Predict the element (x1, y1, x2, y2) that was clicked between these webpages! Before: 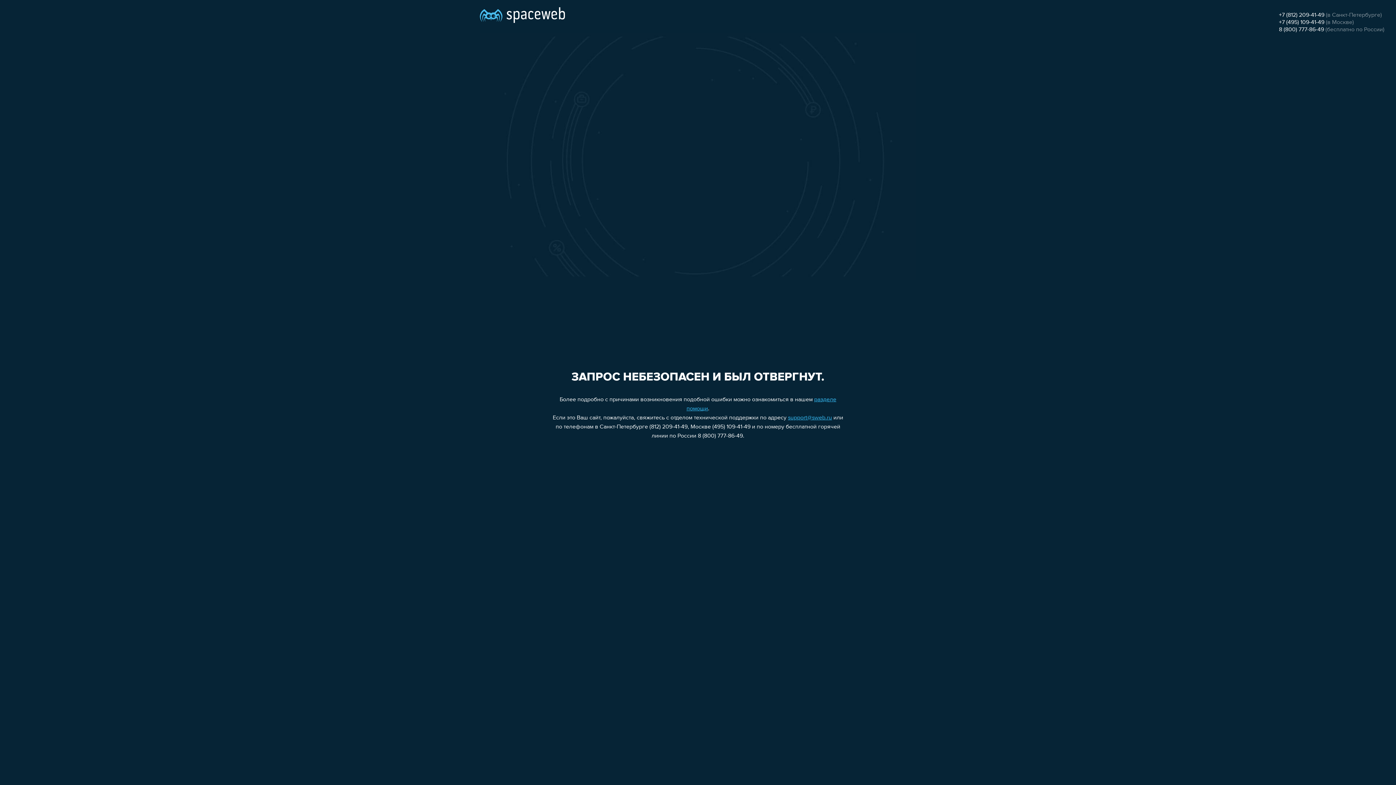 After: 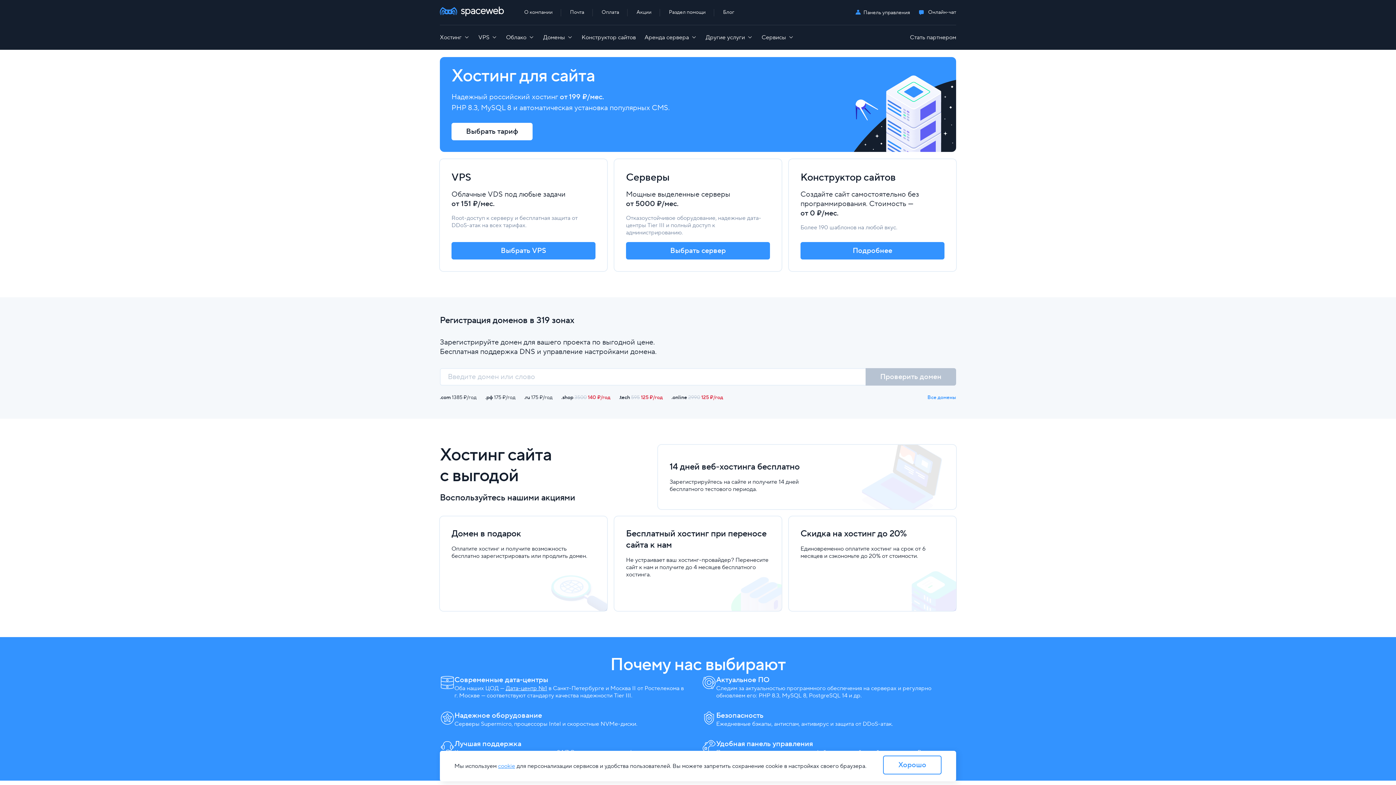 Action: bbox: (480, 0, 565, 25)